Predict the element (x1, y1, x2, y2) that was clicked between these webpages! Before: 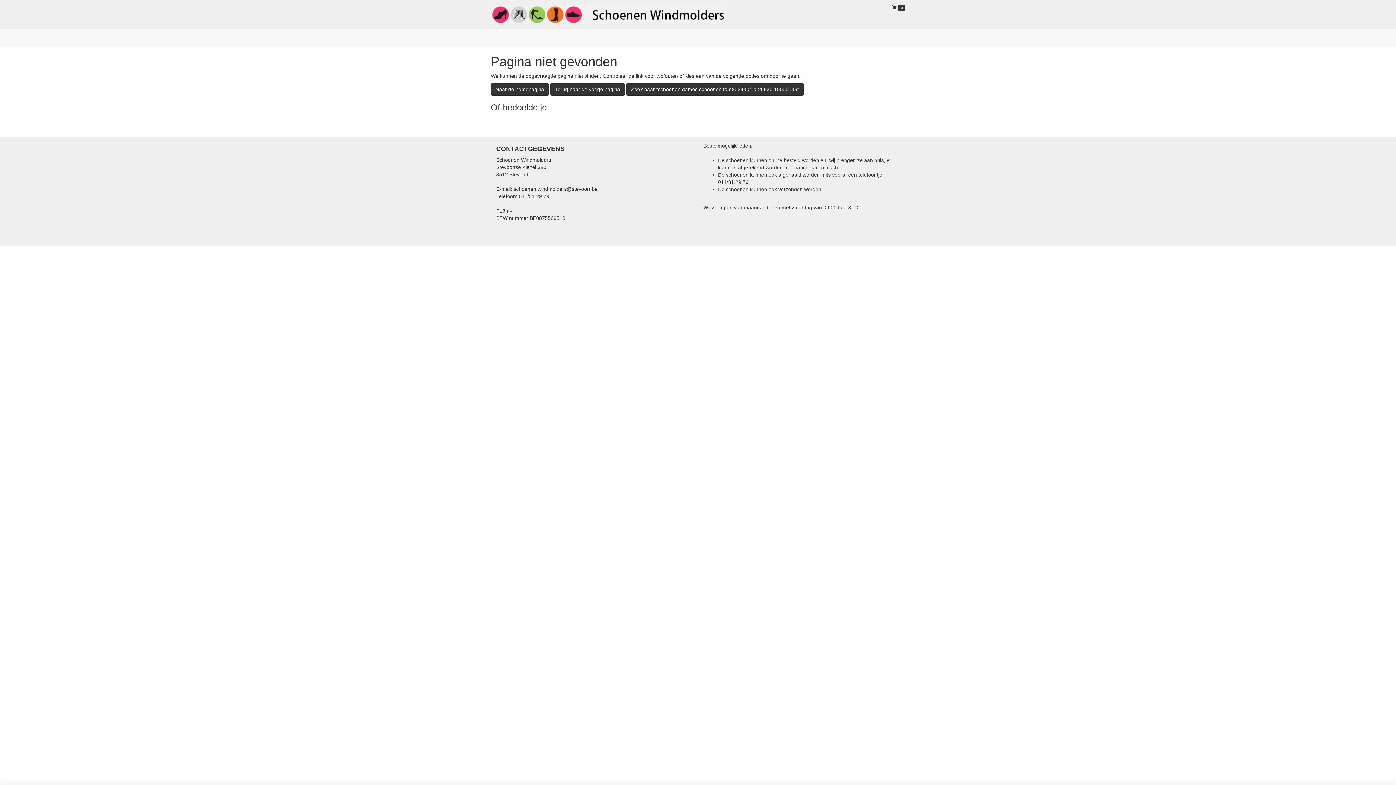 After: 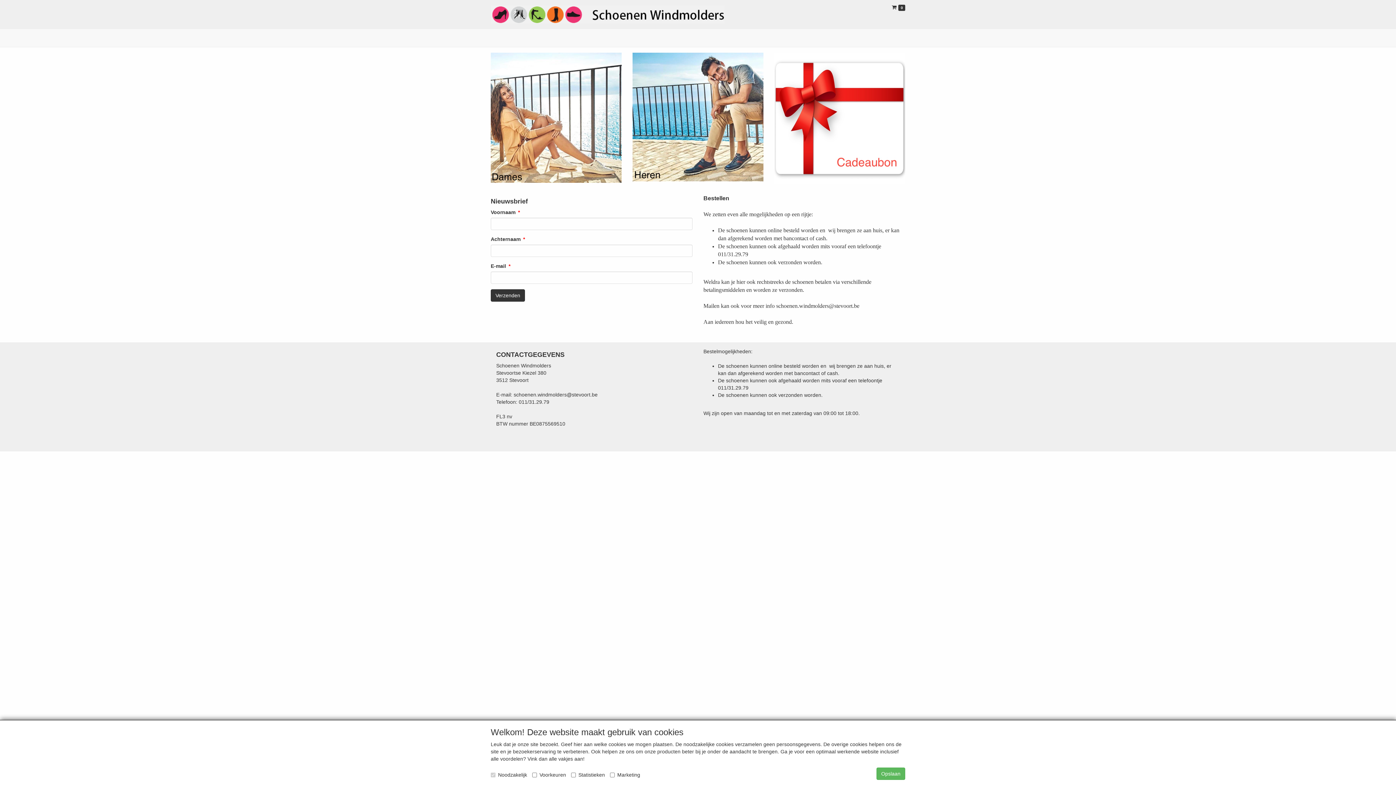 Action: bbox: (490, 11, 724, 16)